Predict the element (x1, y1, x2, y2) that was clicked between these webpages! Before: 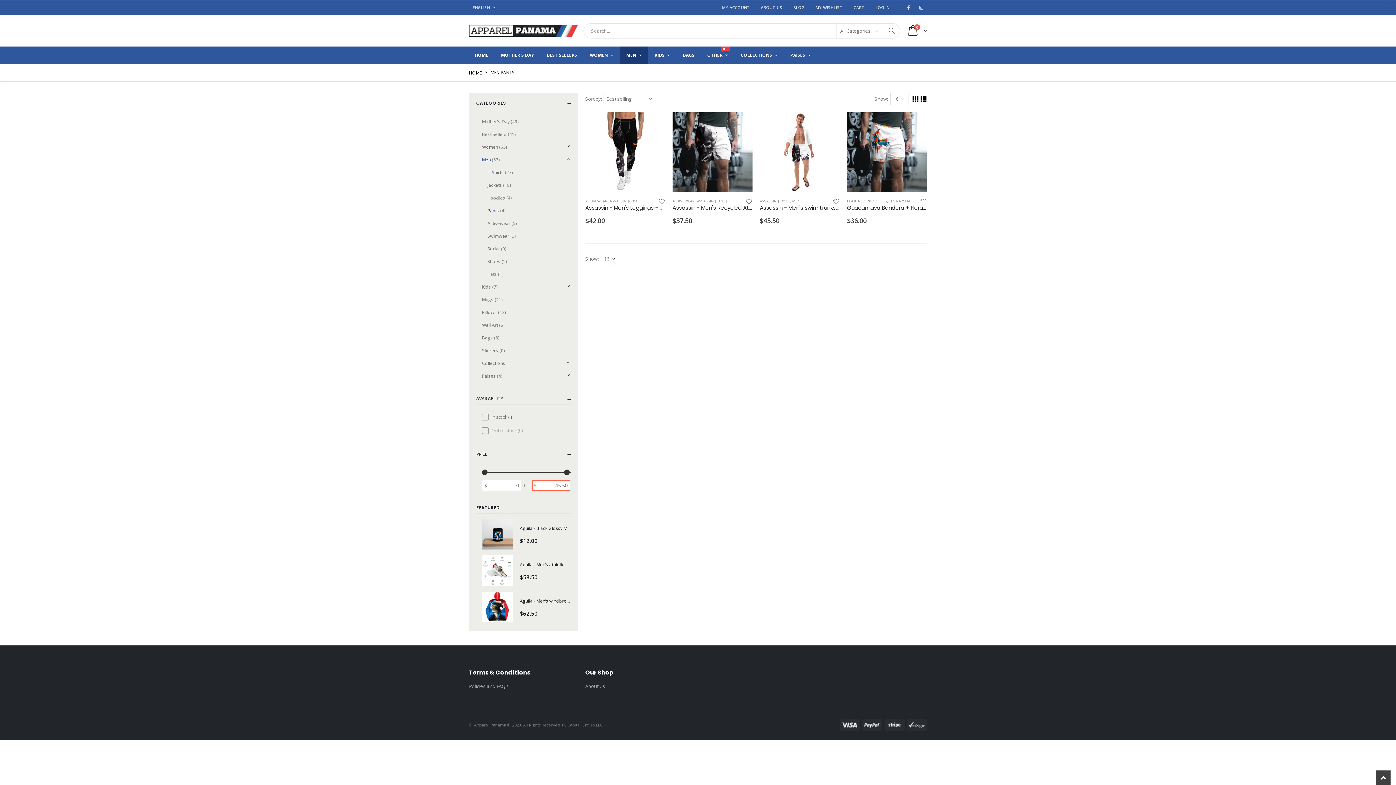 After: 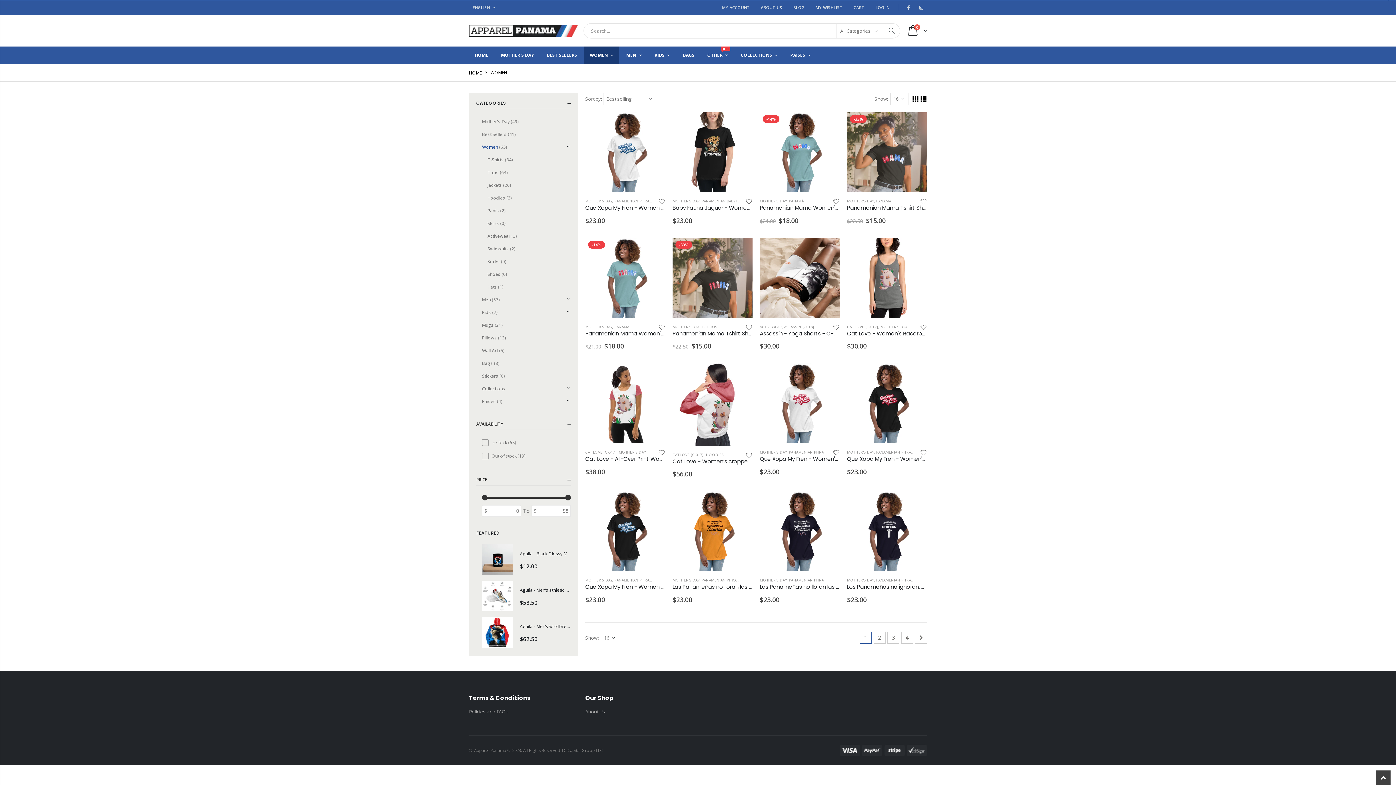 Action: bbox: (584, 46, 619, 64) label: WOMEN 